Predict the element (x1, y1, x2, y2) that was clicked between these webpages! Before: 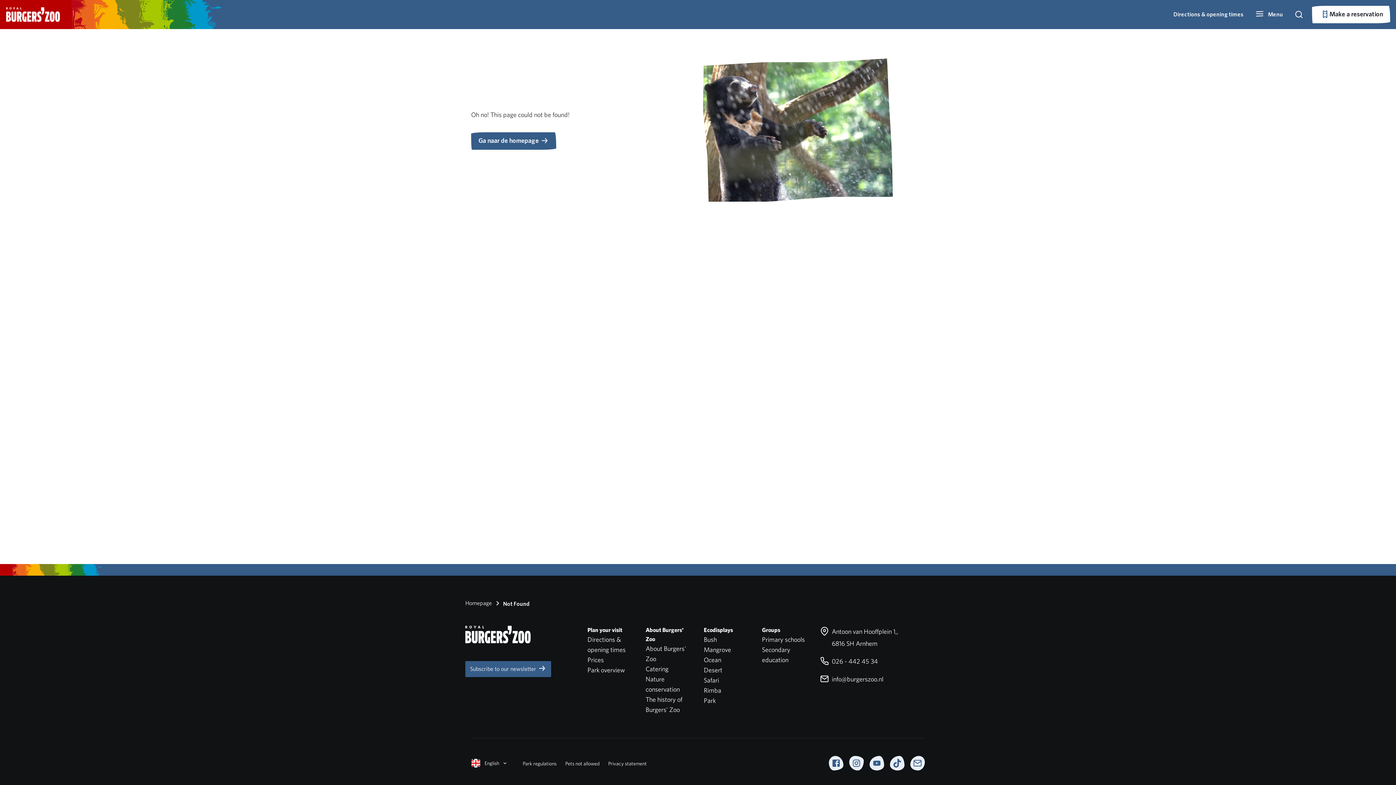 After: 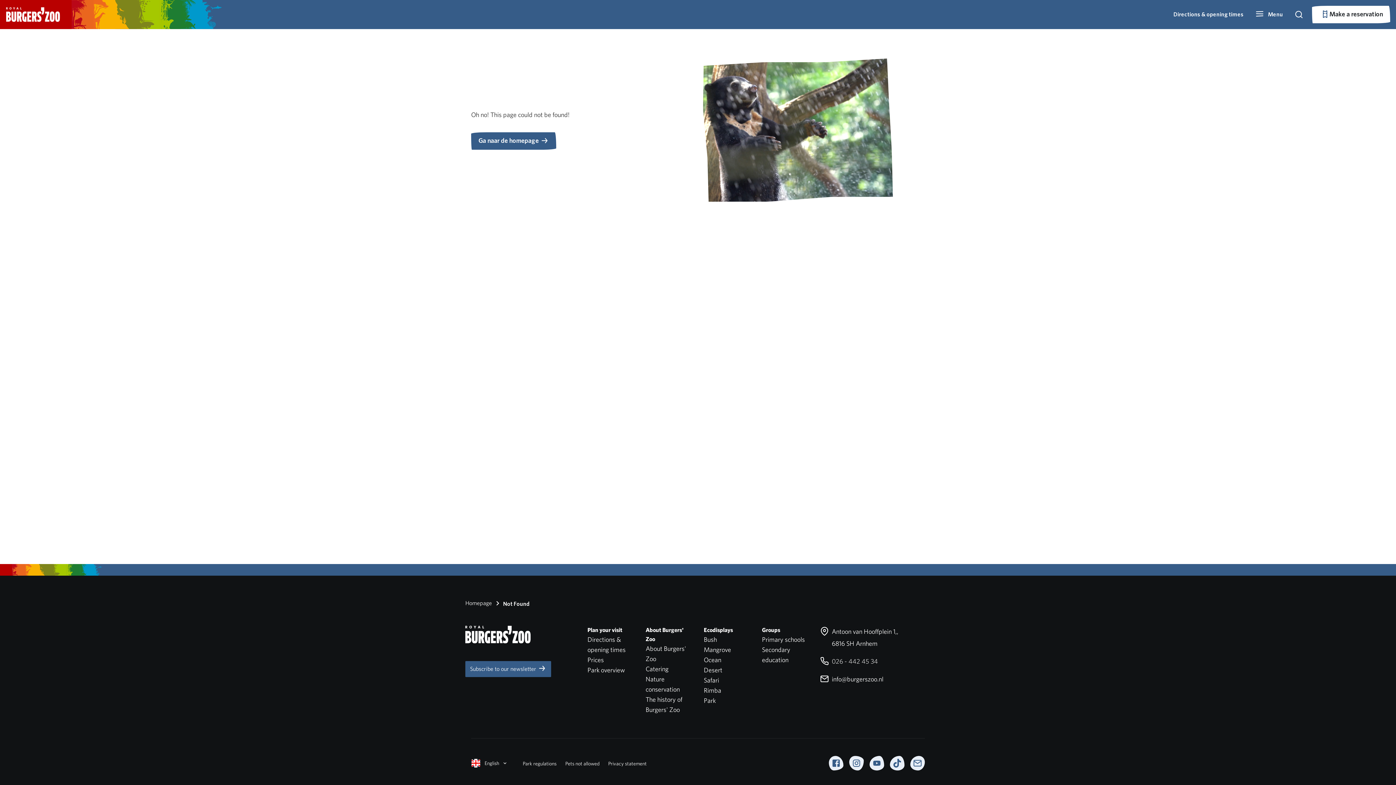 Action: label:  026 - 442 45 34 bbox: (820, 657, 878, 665)